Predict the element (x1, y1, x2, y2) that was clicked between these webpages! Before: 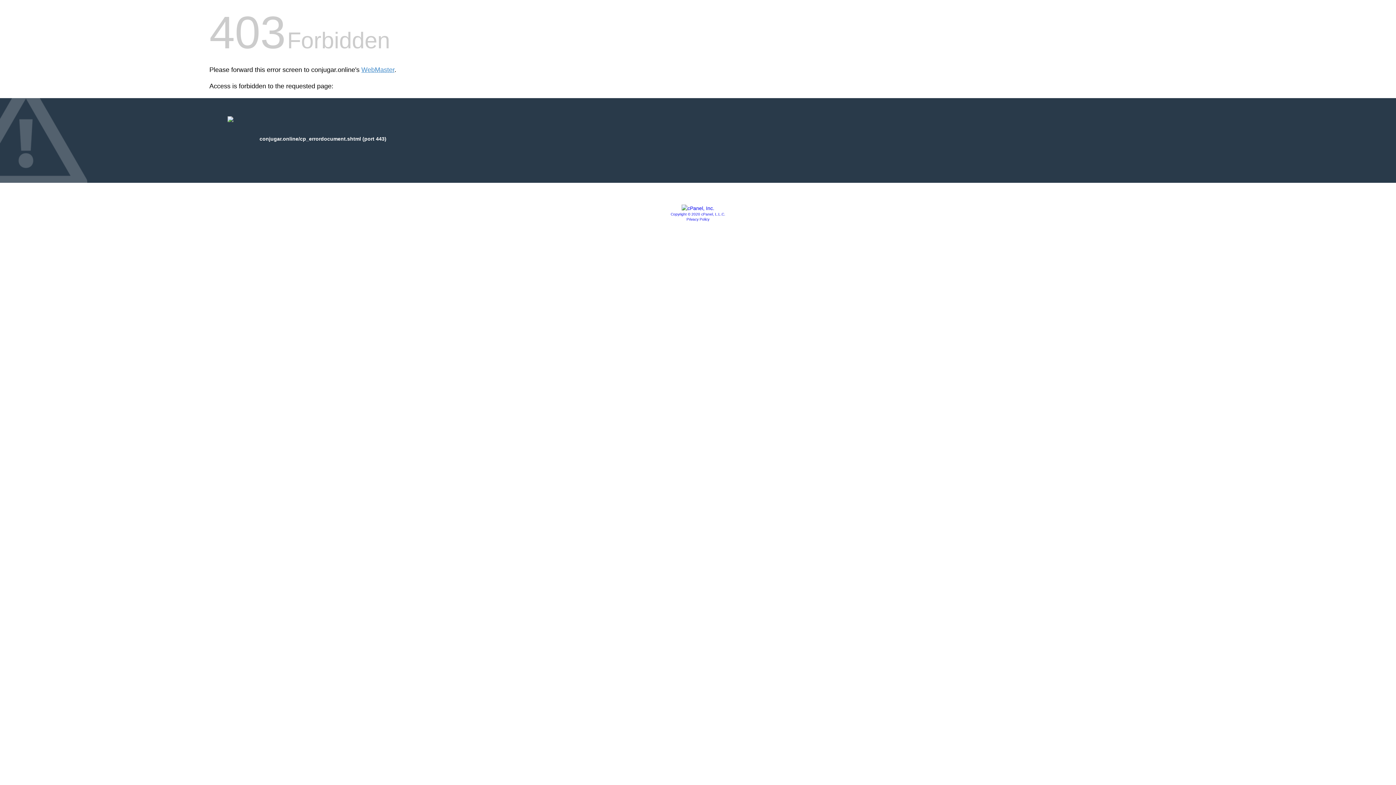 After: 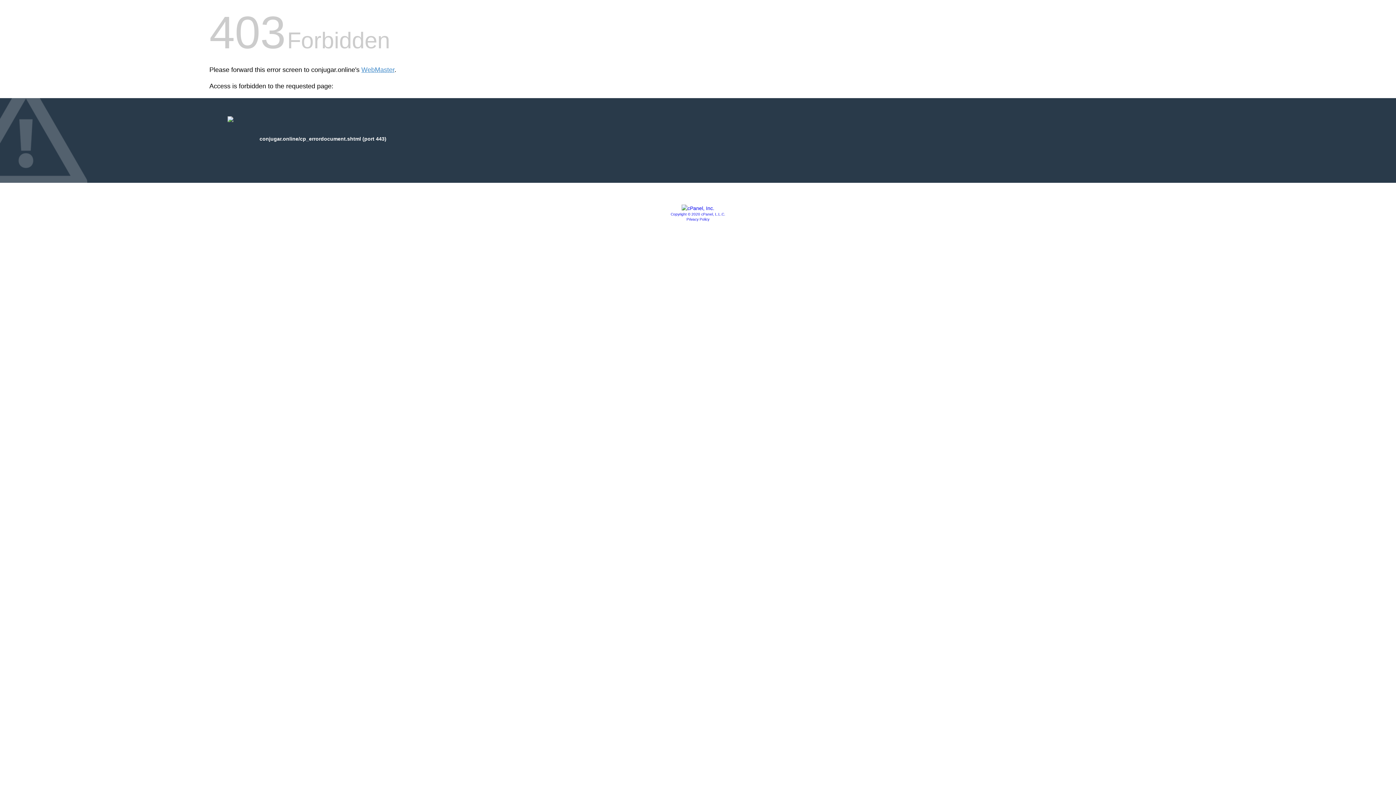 Action: label: Privacy Policy bbox: (686, 217, 709, 221)